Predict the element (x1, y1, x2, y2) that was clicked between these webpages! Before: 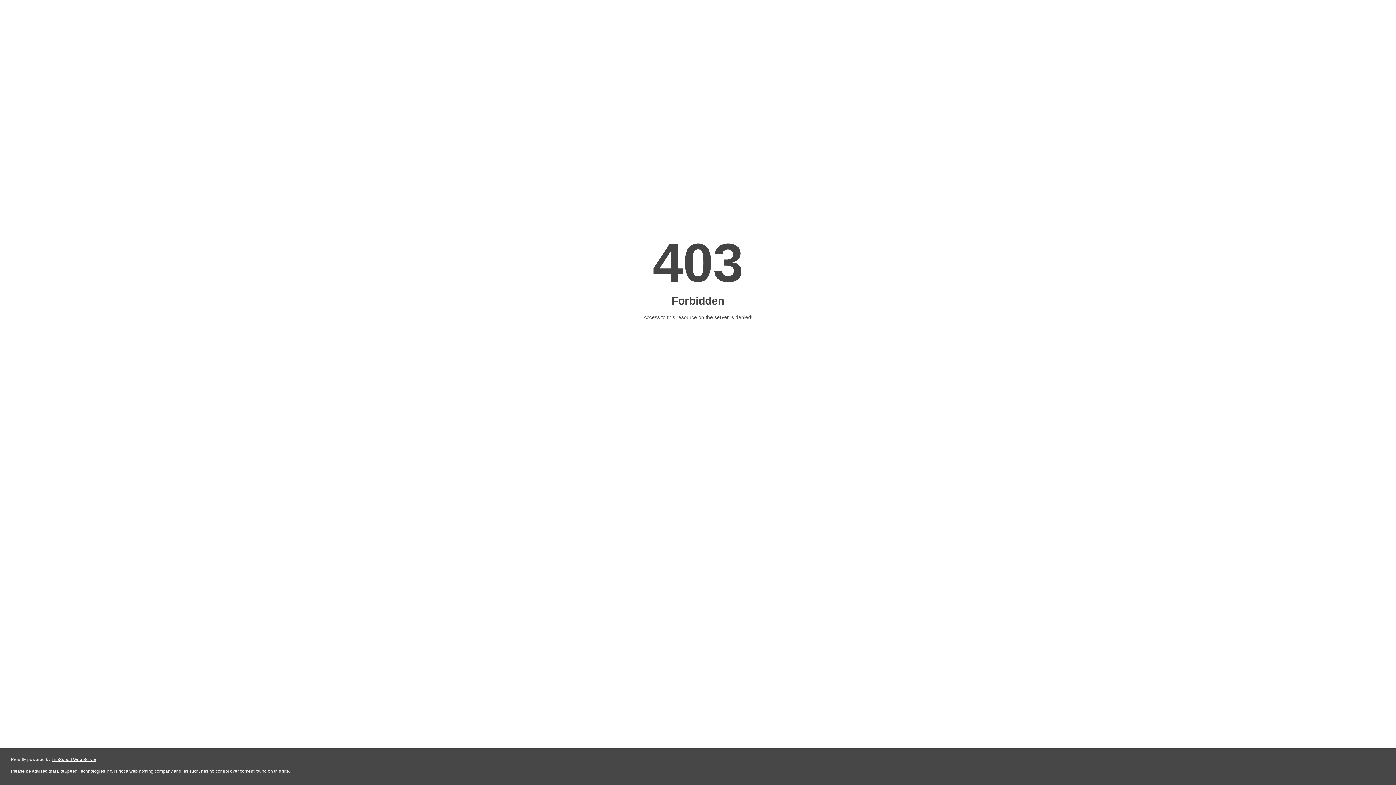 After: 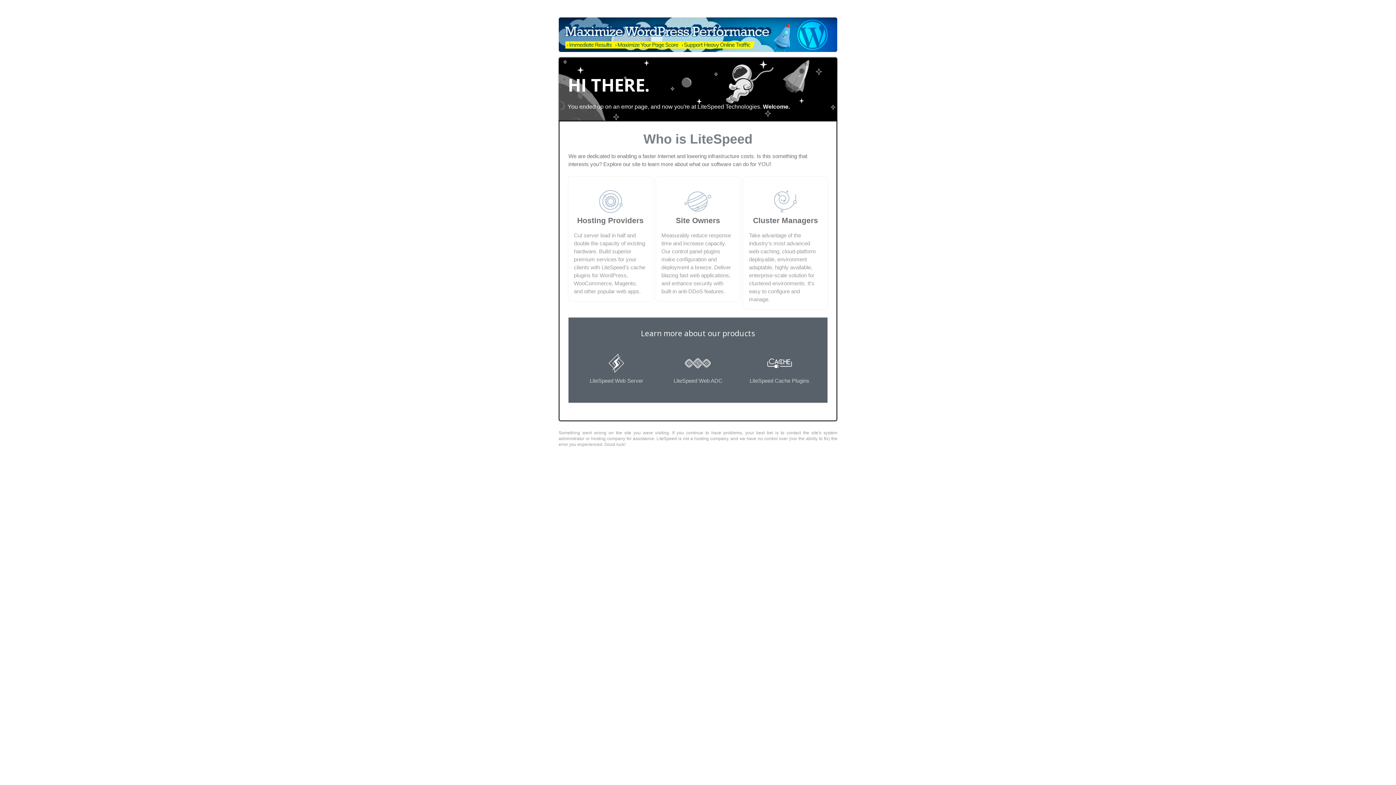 Action: label: LiteSpeed Web Server bbox: (51, 757, 96, 762)